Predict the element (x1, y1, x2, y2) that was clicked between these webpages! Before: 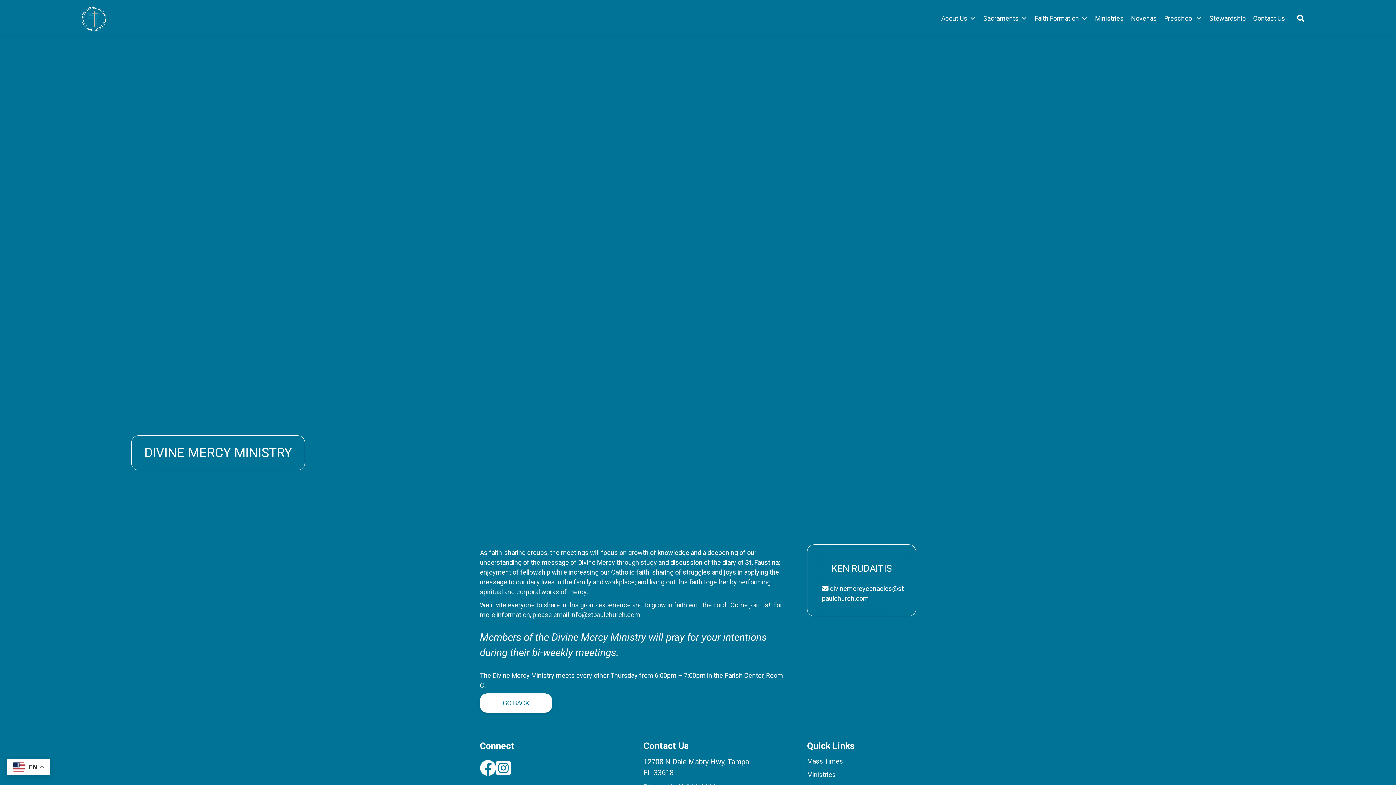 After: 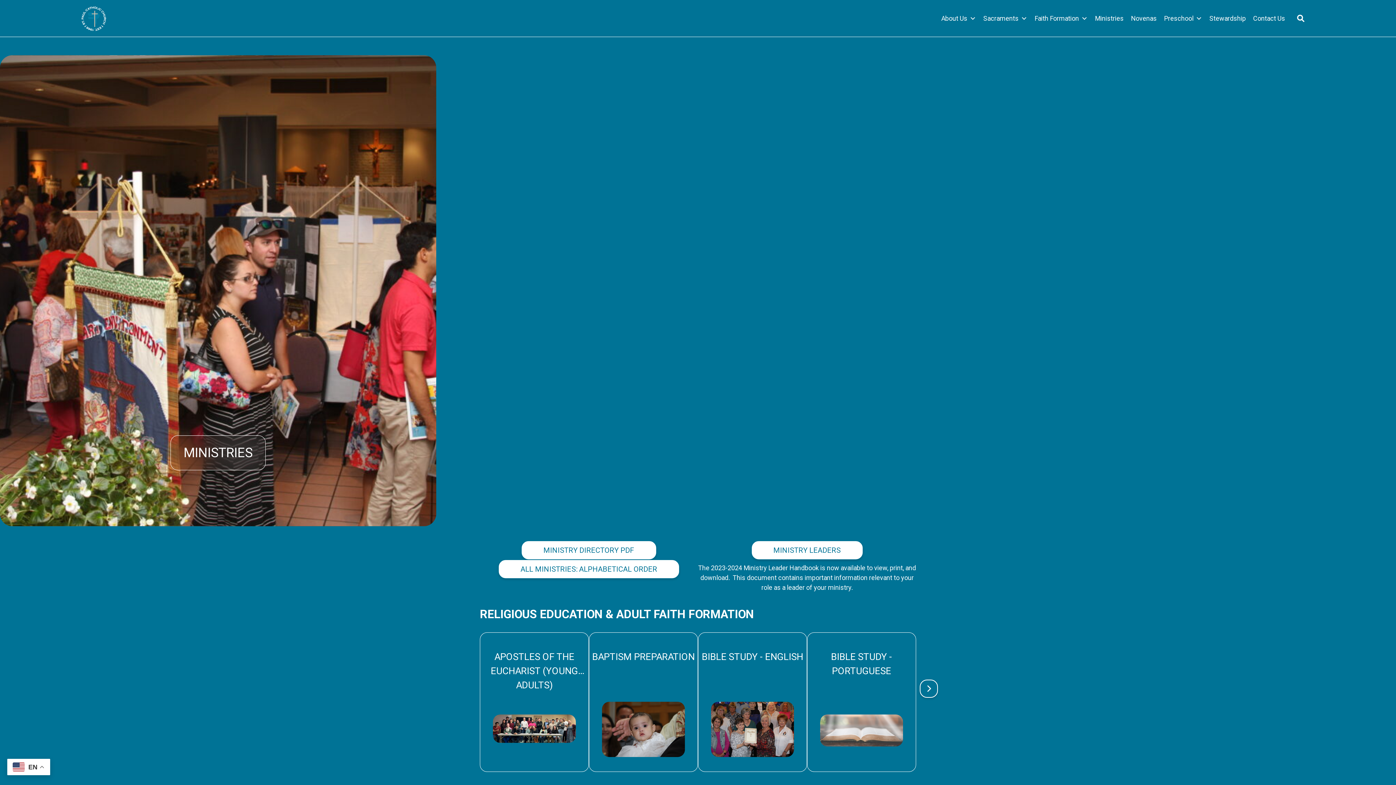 Action: label: Ministries bbox: (1095, 11, 1124, 25)